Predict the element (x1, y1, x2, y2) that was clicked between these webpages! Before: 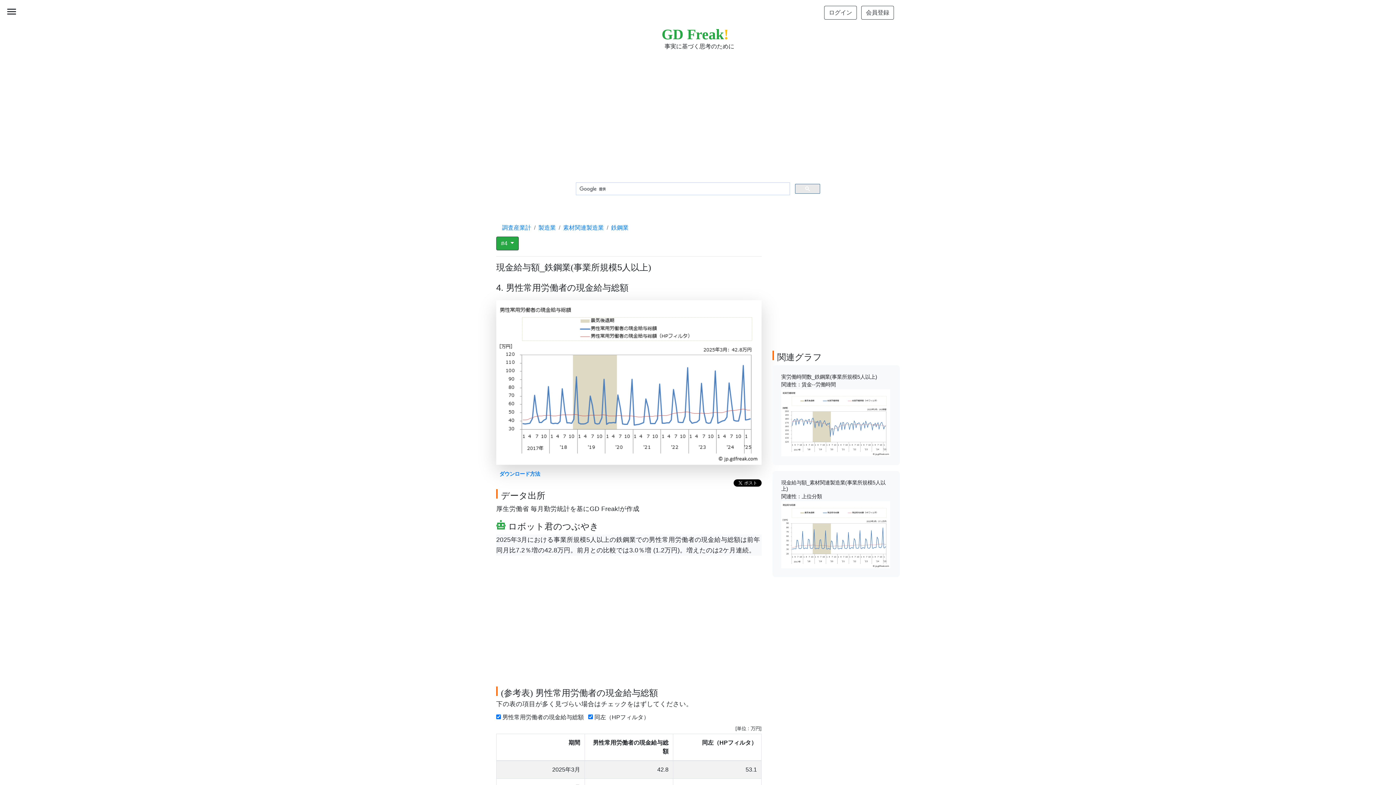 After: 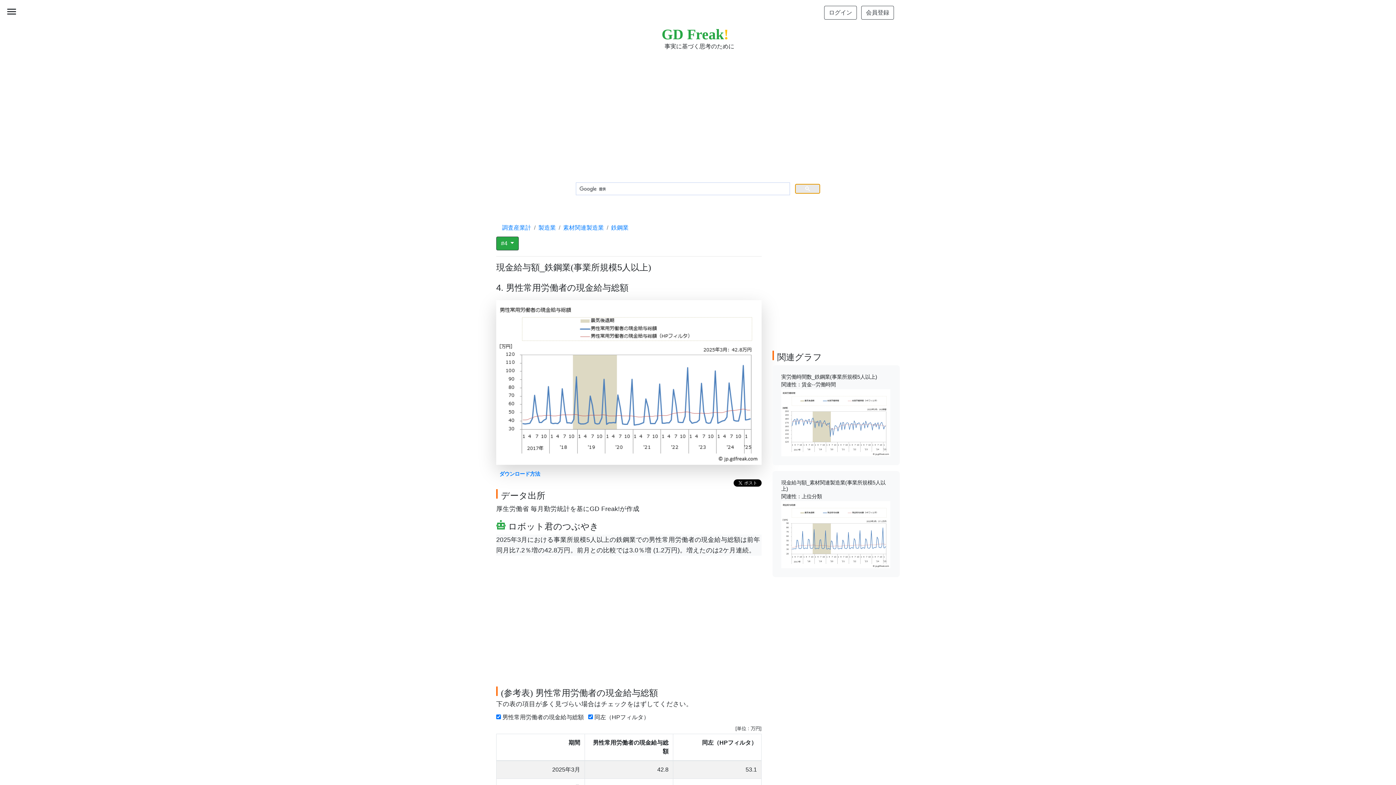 Action: bbox: (795, 184, 820, 193)